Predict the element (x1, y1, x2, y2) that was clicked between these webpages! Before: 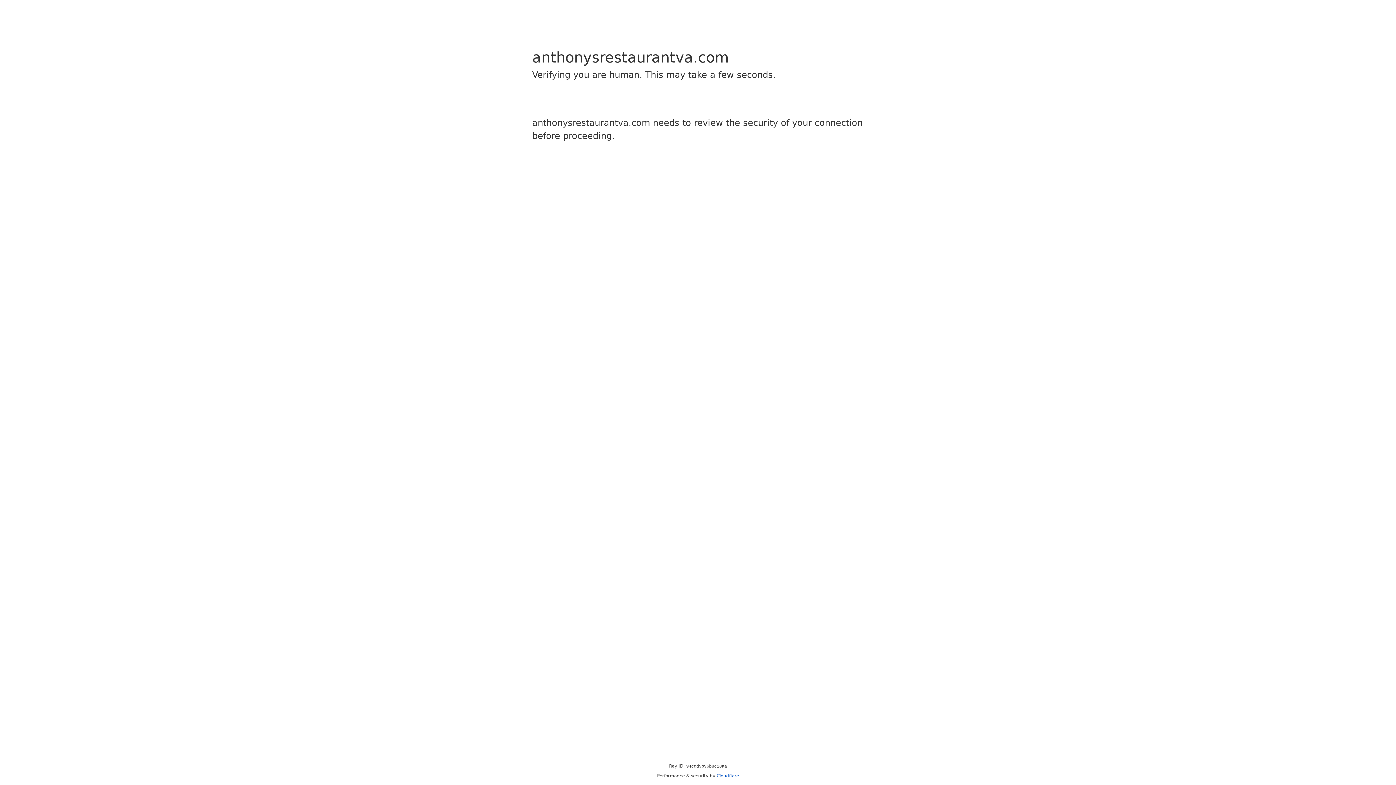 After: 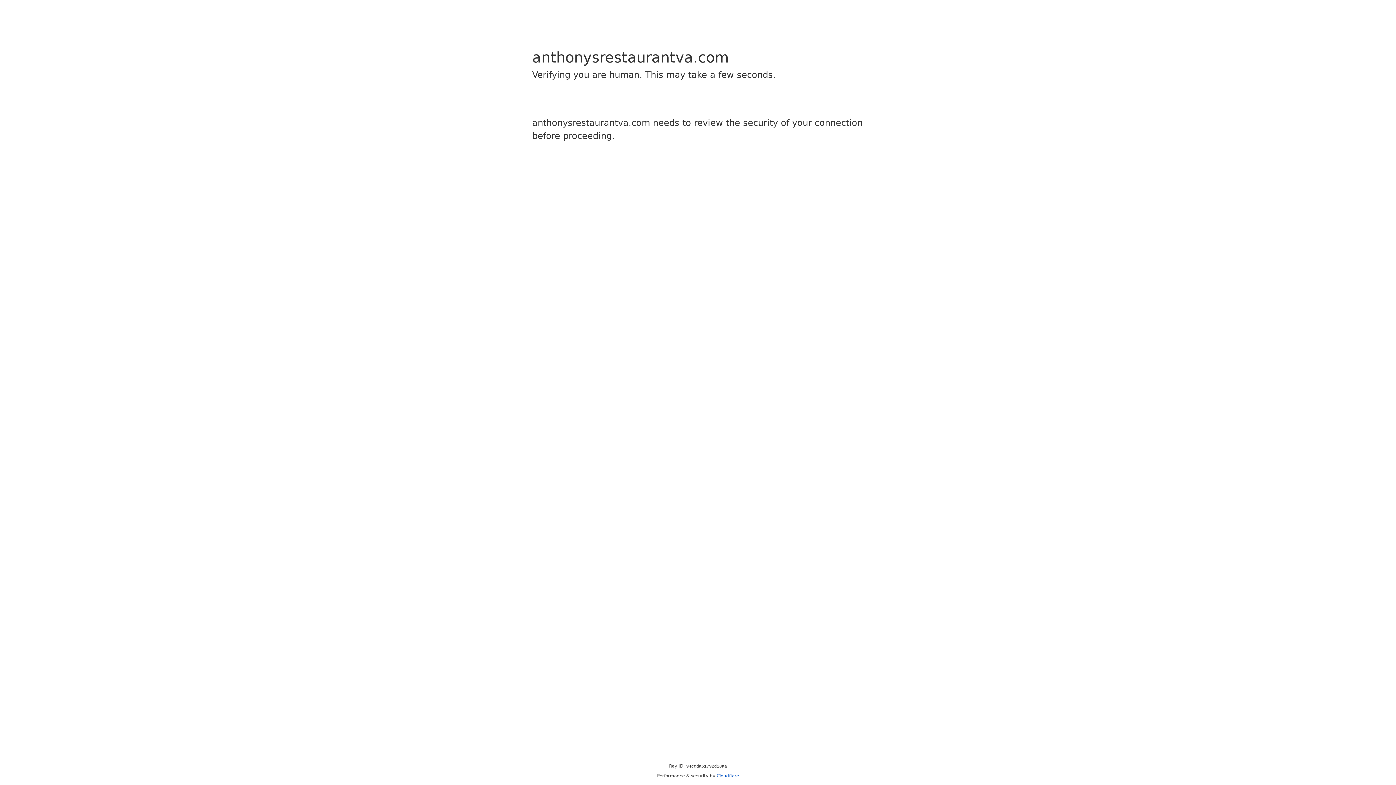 Action: label: Cloudflare bbox: (716, 773, 739, 778)